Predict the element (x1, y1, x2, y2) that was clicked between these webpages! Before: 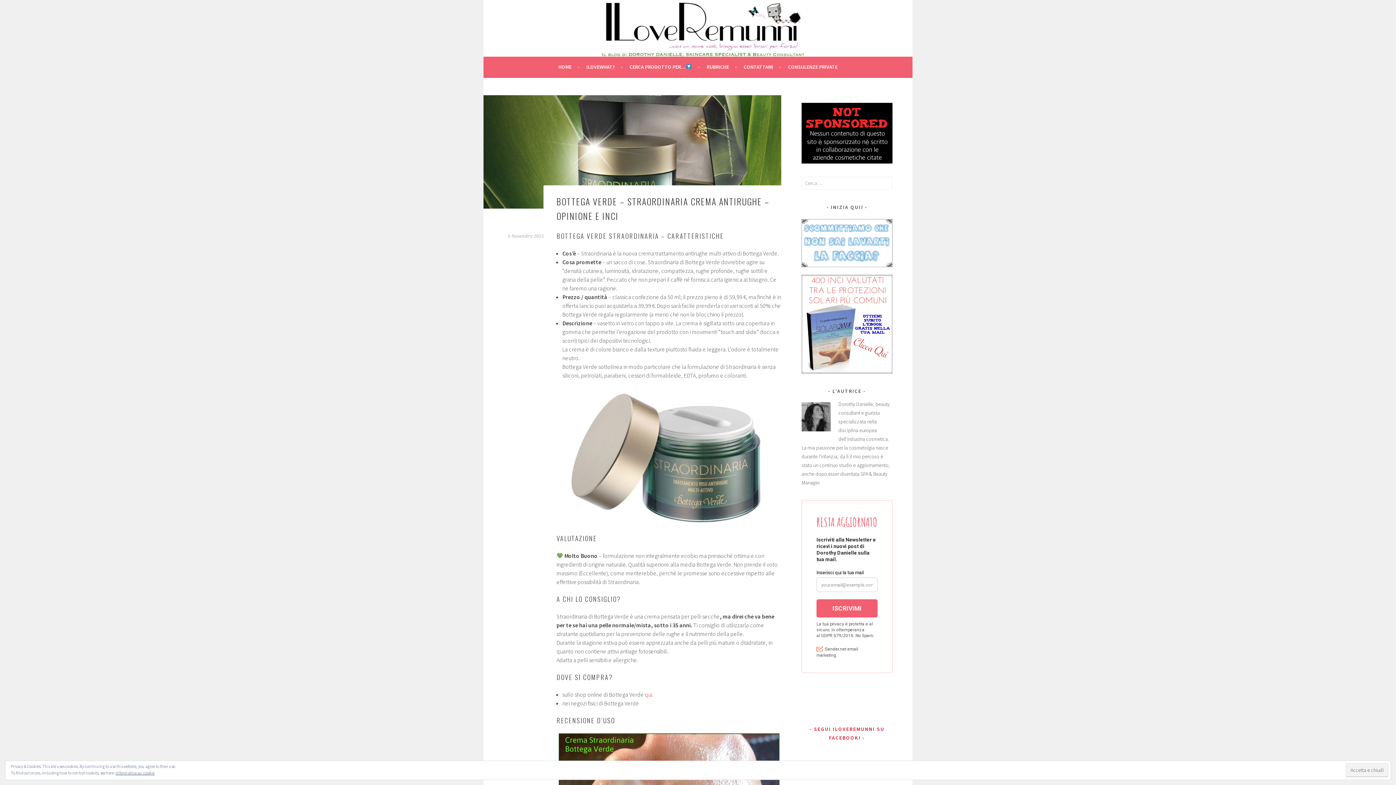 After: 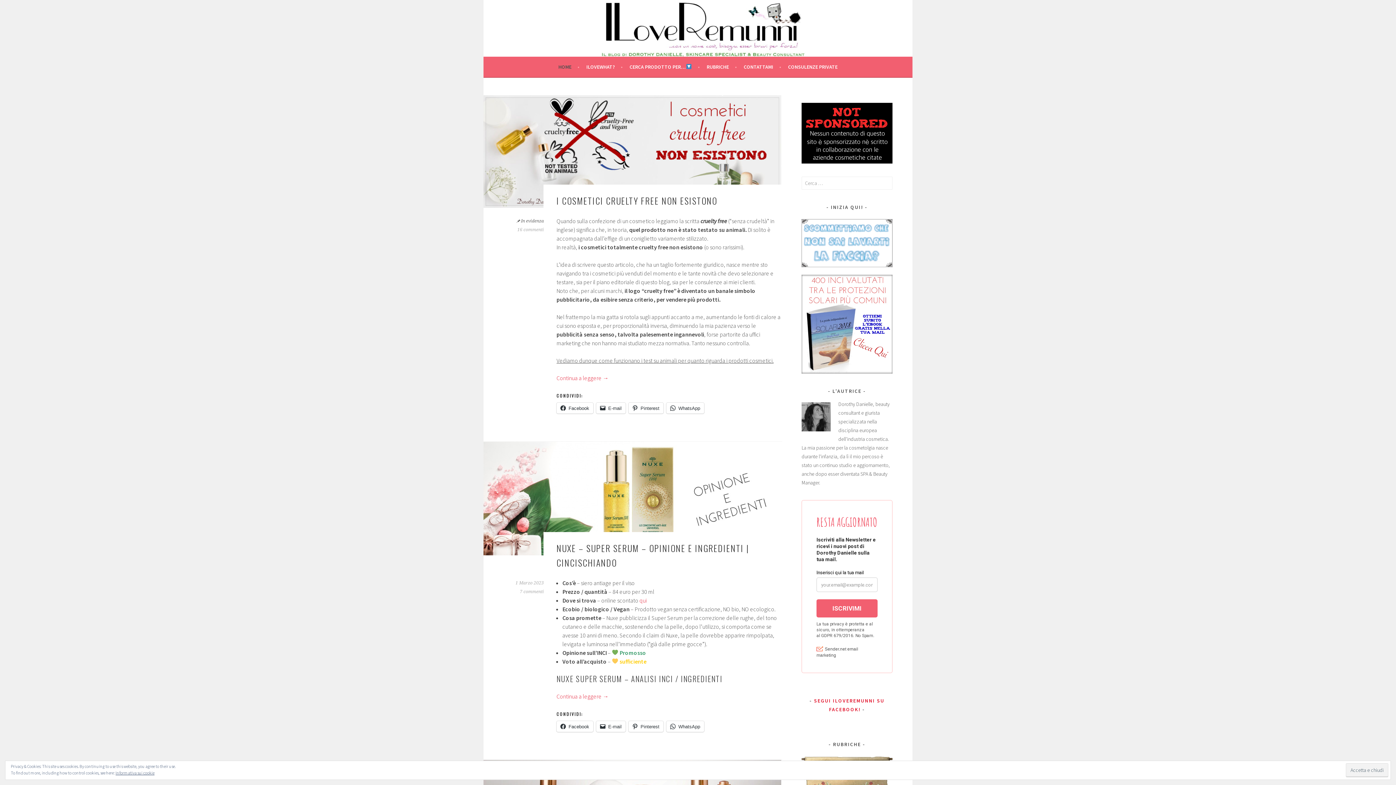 Action: label: HOME bbox: (558, 62, 579, 71)